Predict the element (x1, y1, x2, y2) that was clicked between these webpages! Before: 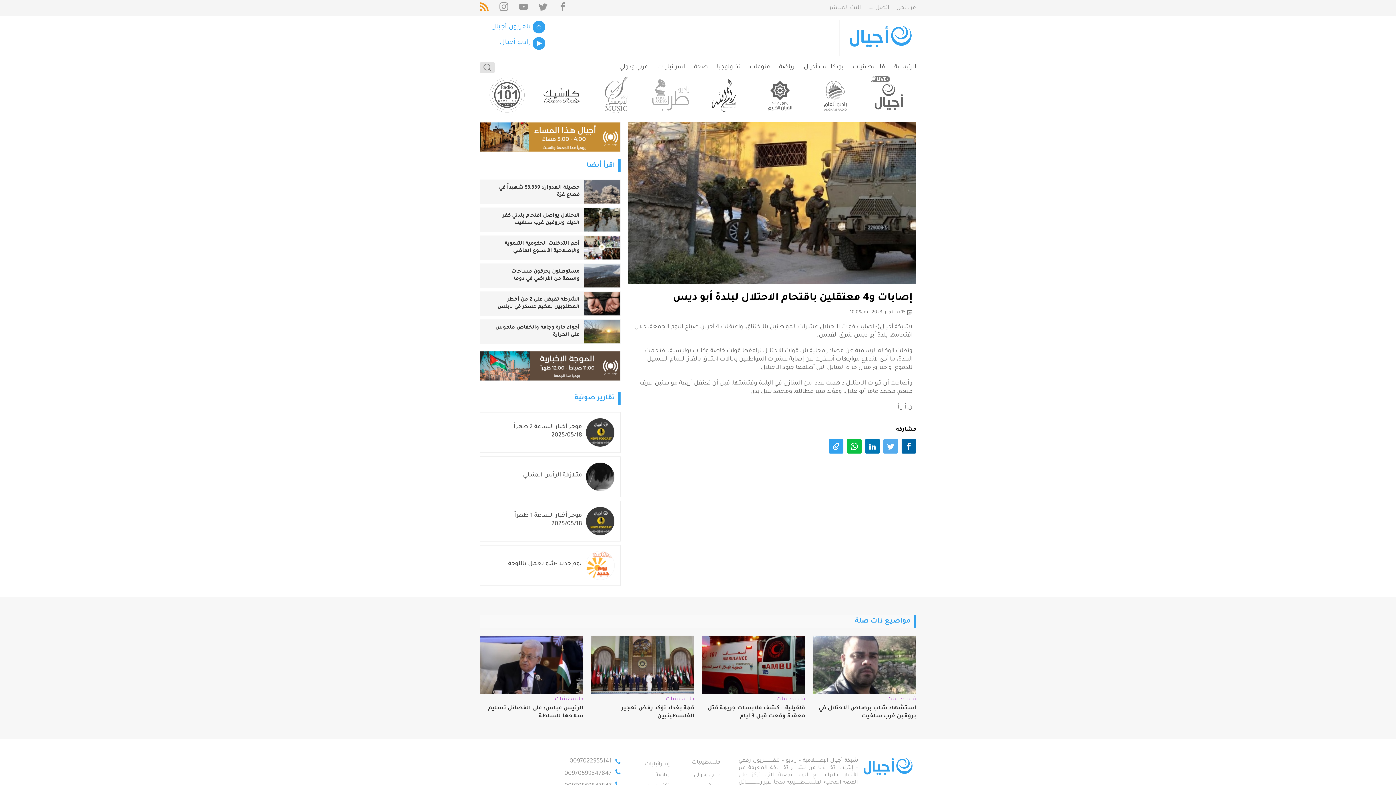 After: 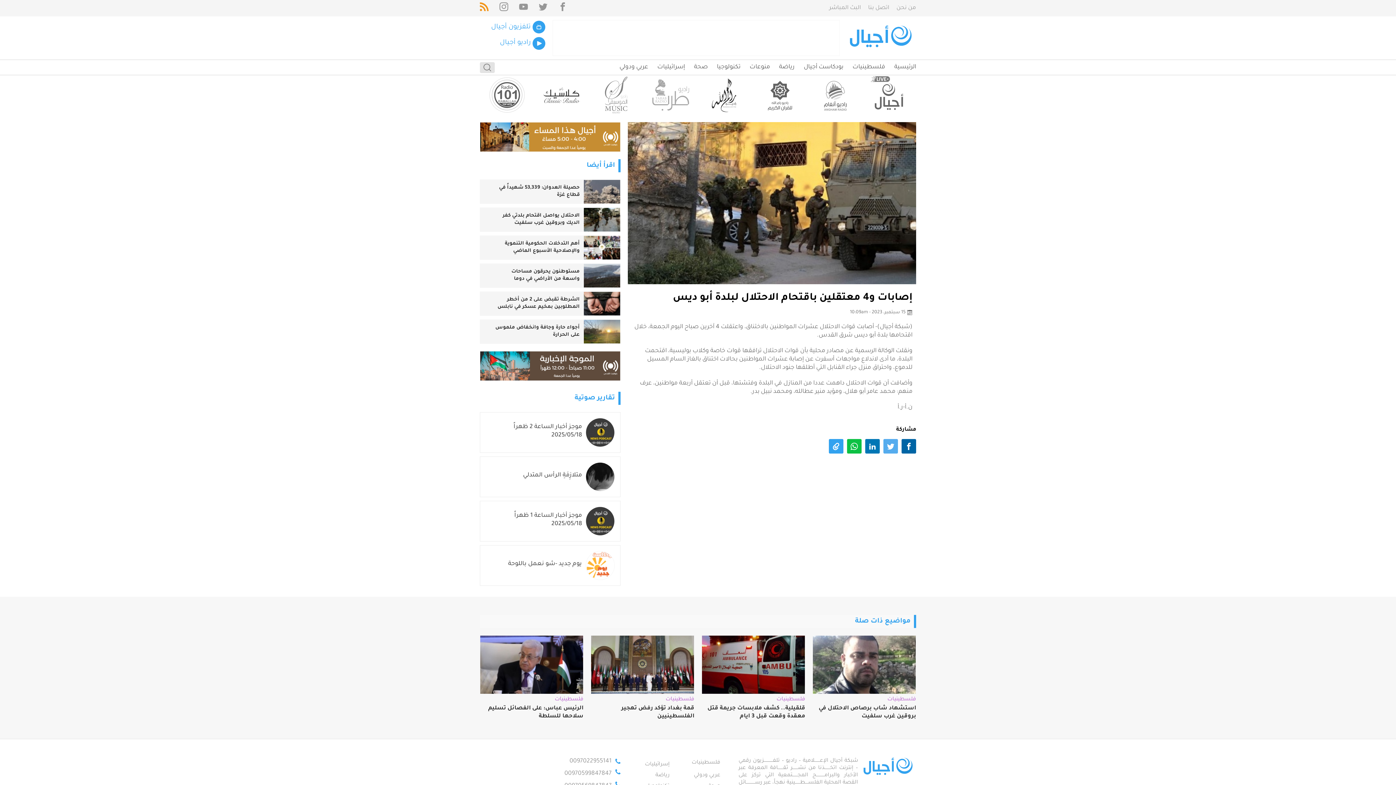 Action: bbox: (538, 2, 547, 13)